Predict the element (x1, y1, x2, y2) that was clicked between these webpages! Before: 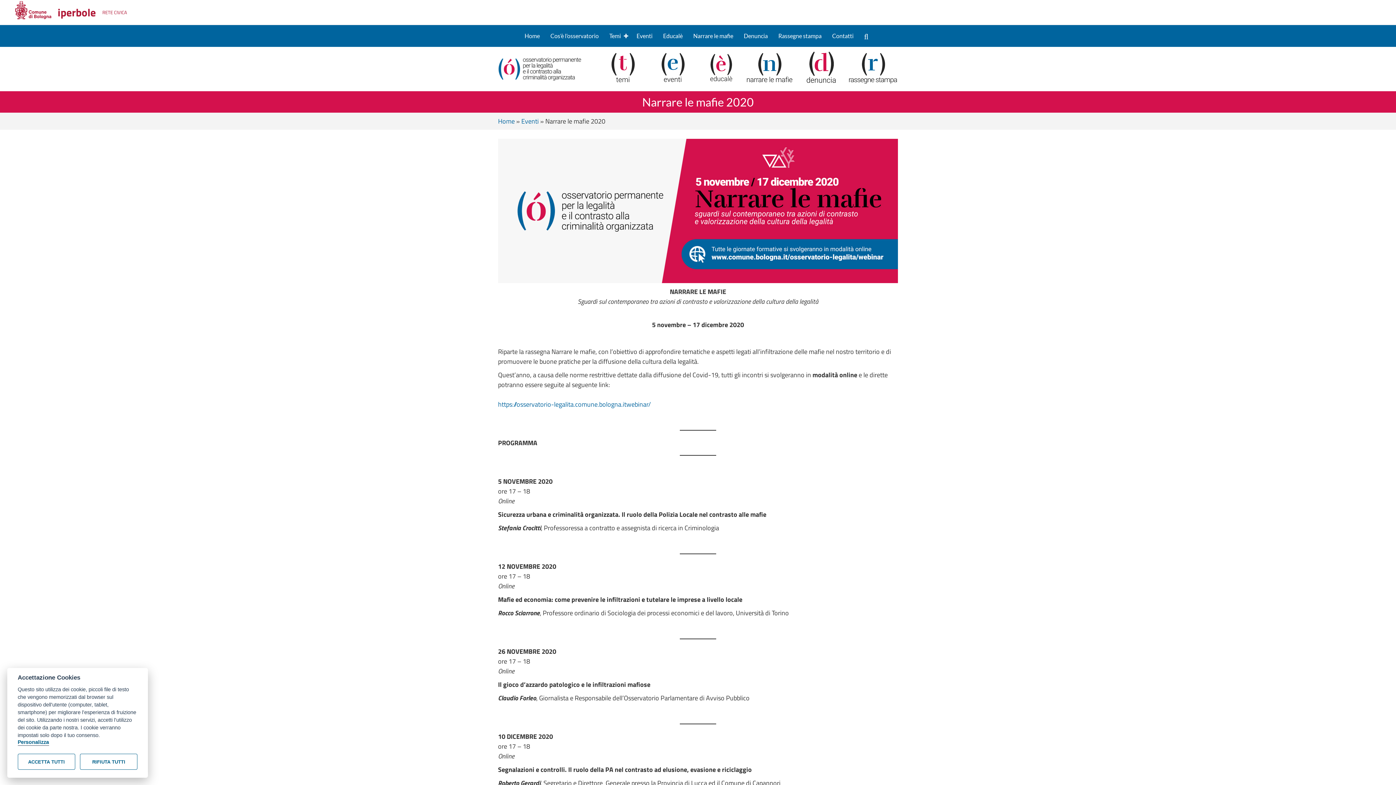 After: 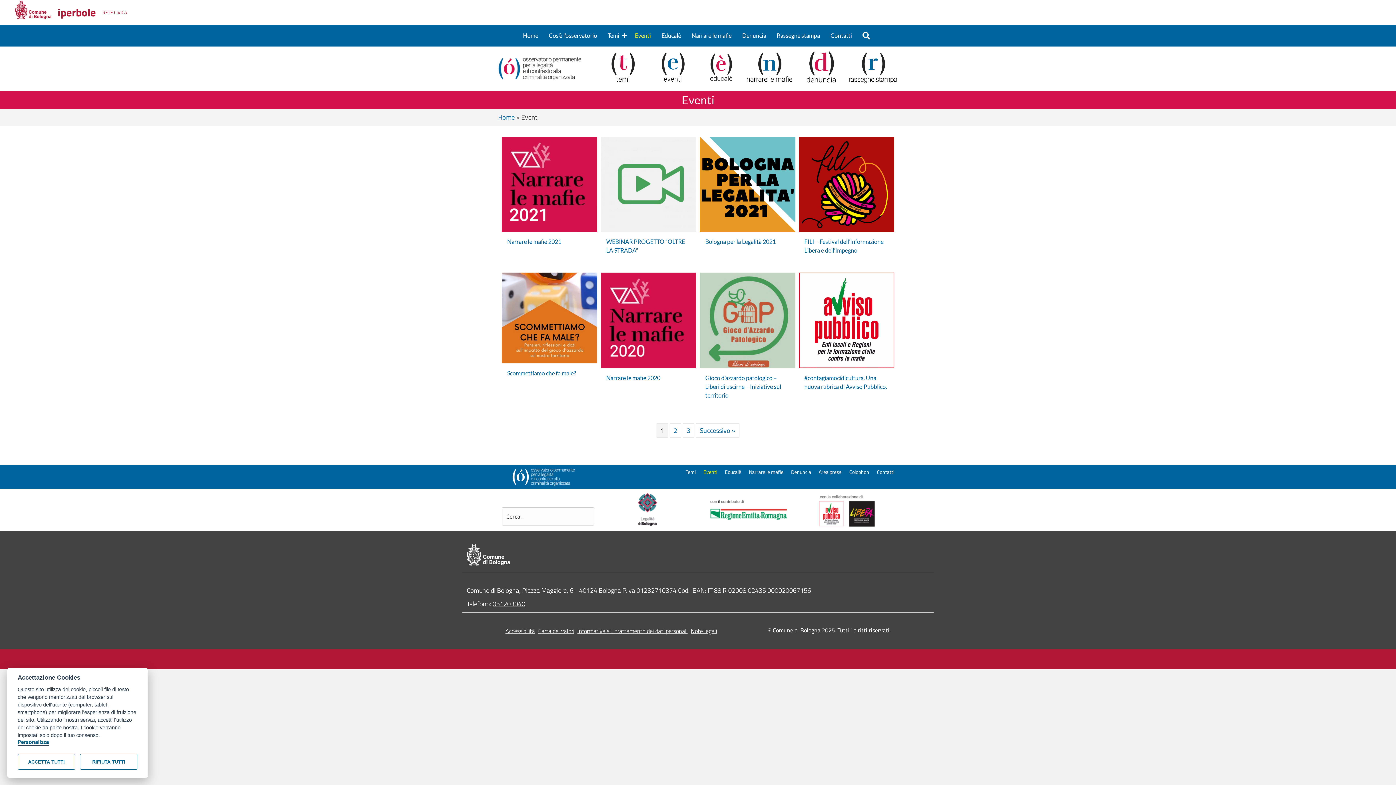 Action: label: Eventi bbox: (521, 116, 538, 126)